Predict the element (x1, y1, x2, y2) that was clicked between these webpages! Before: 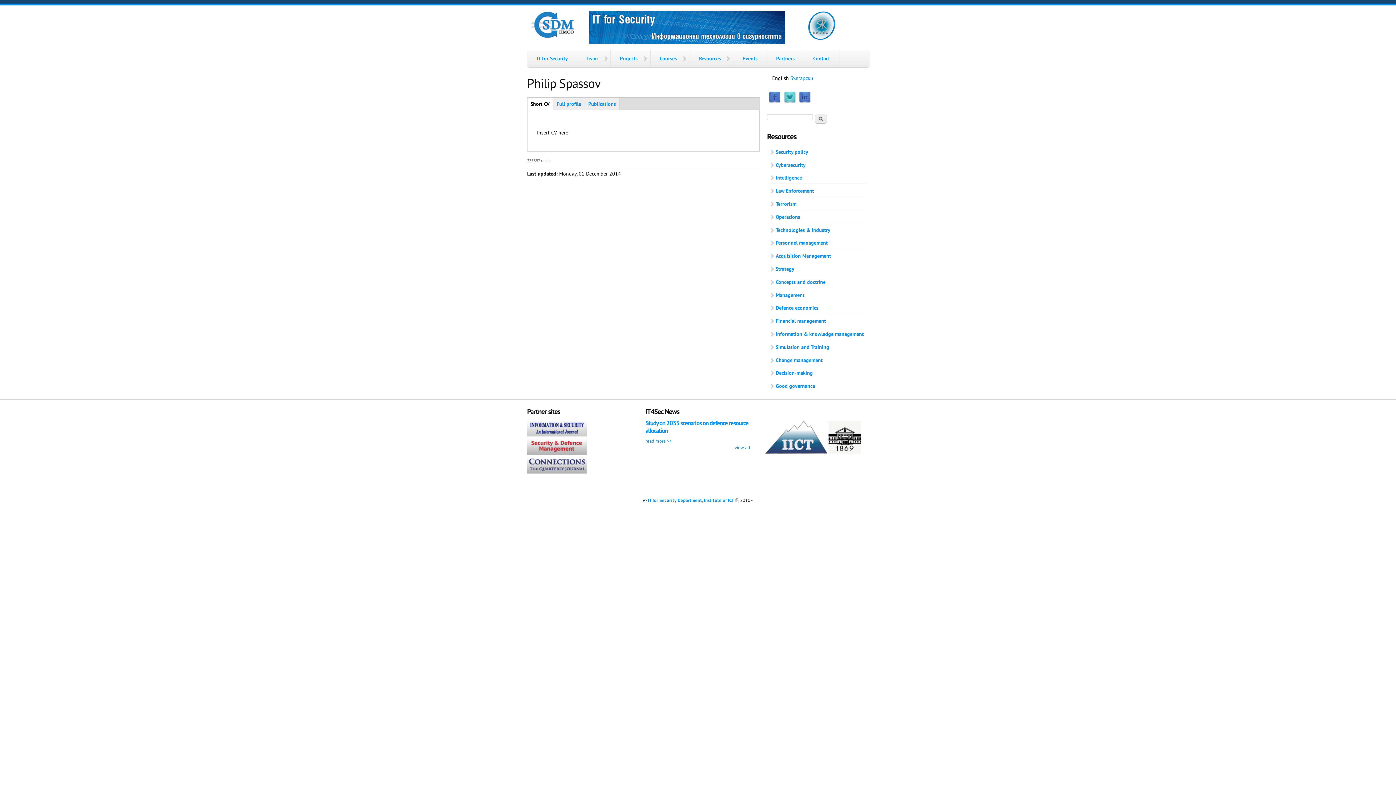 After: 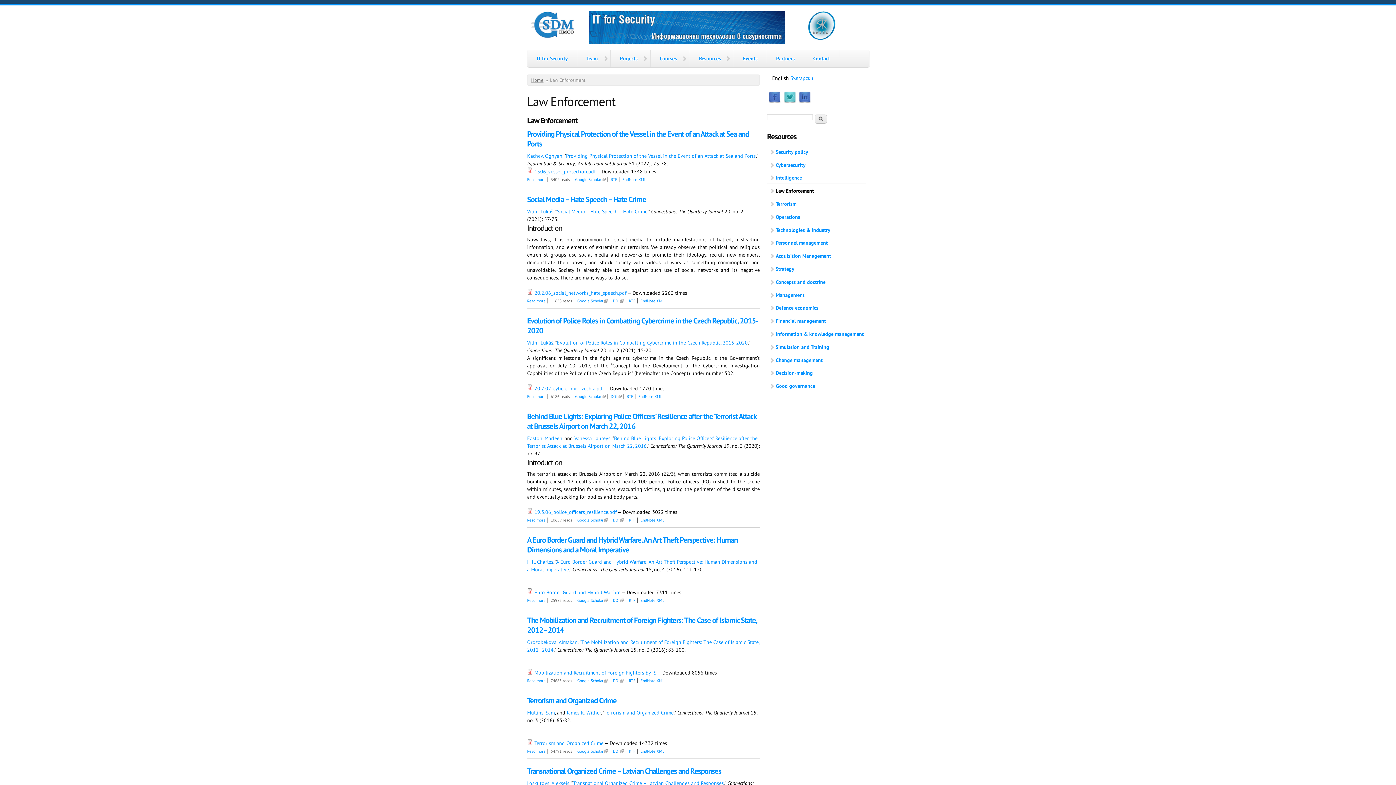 Action: bbox: (767, 185, 866, 197) label: Law Enforcement